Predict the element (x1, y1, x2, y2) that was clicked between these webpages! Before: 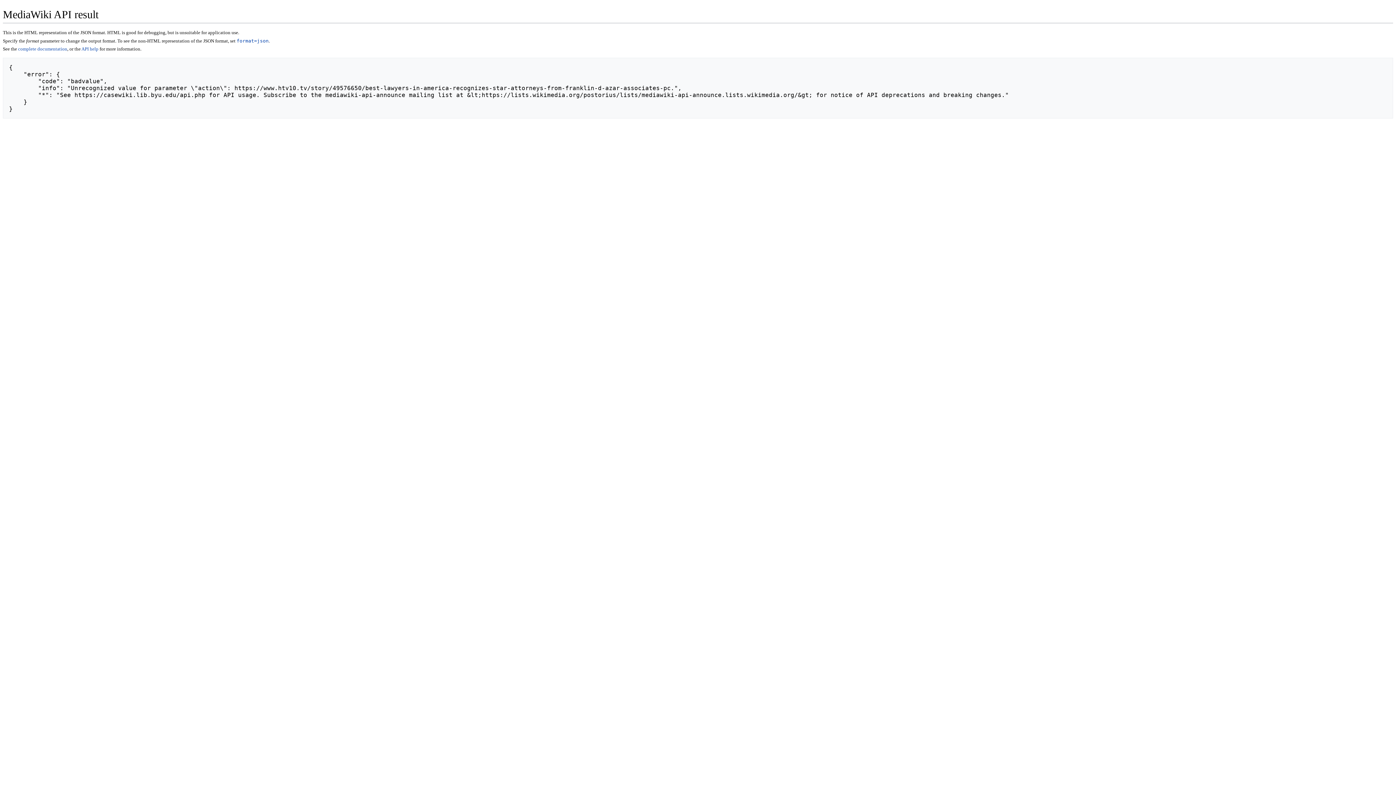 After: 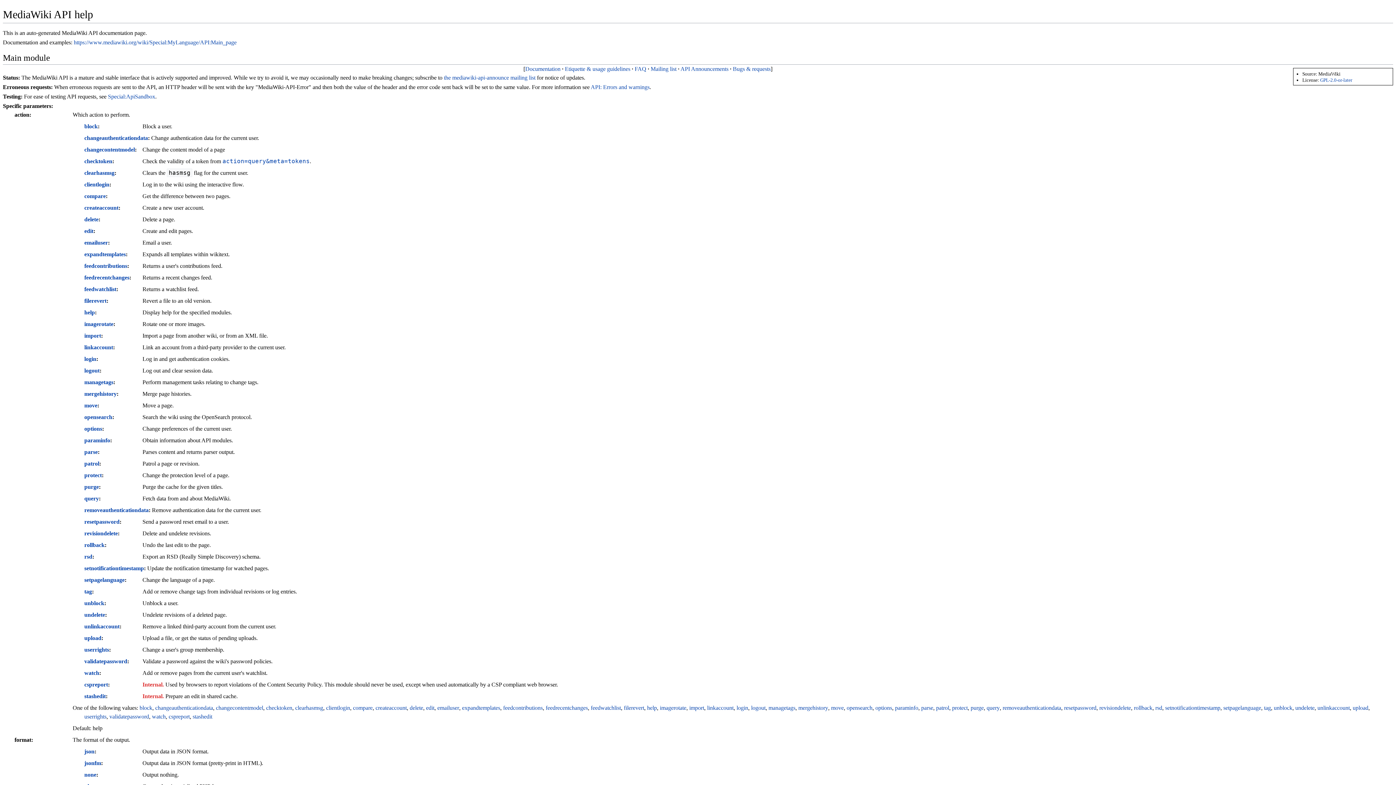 Action: bbox: (81, 46, 98, 51) label: API help